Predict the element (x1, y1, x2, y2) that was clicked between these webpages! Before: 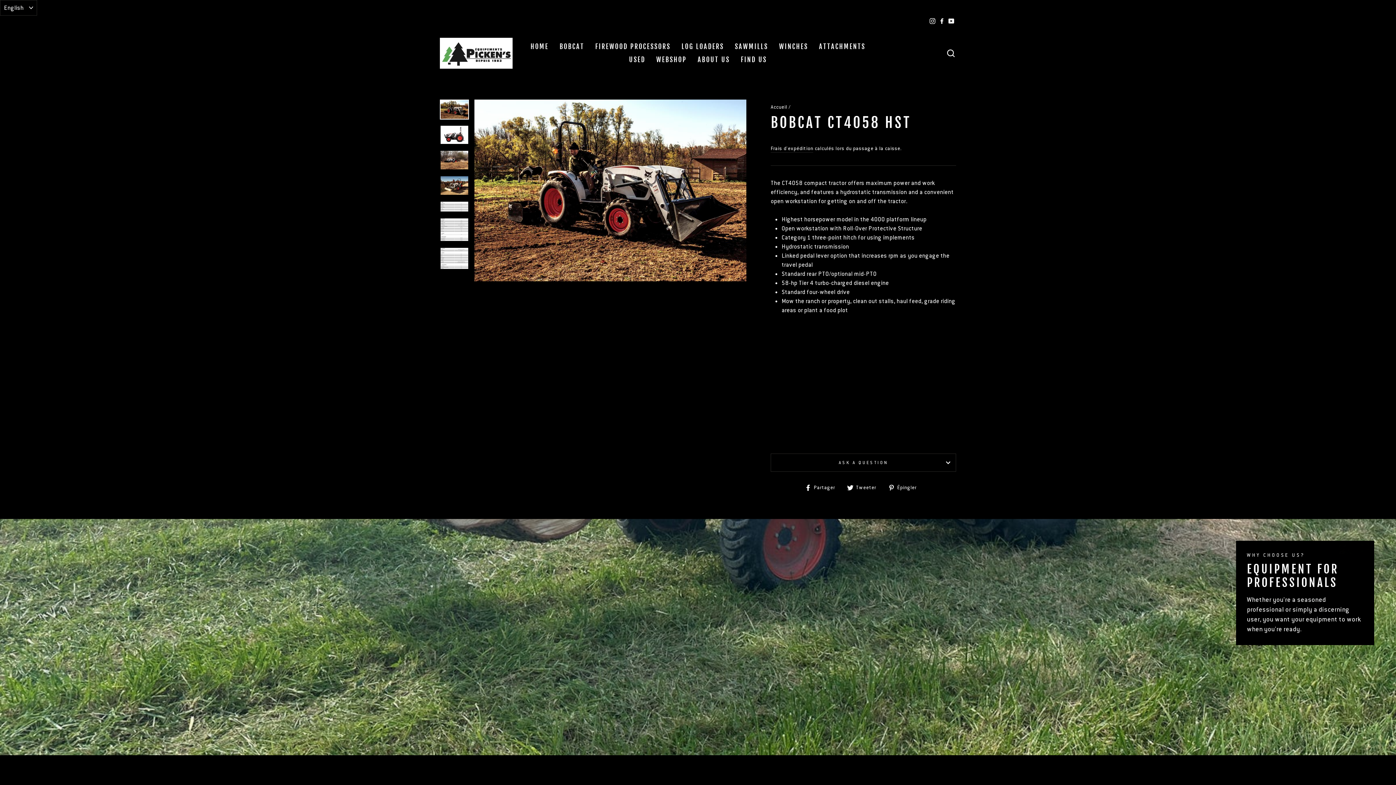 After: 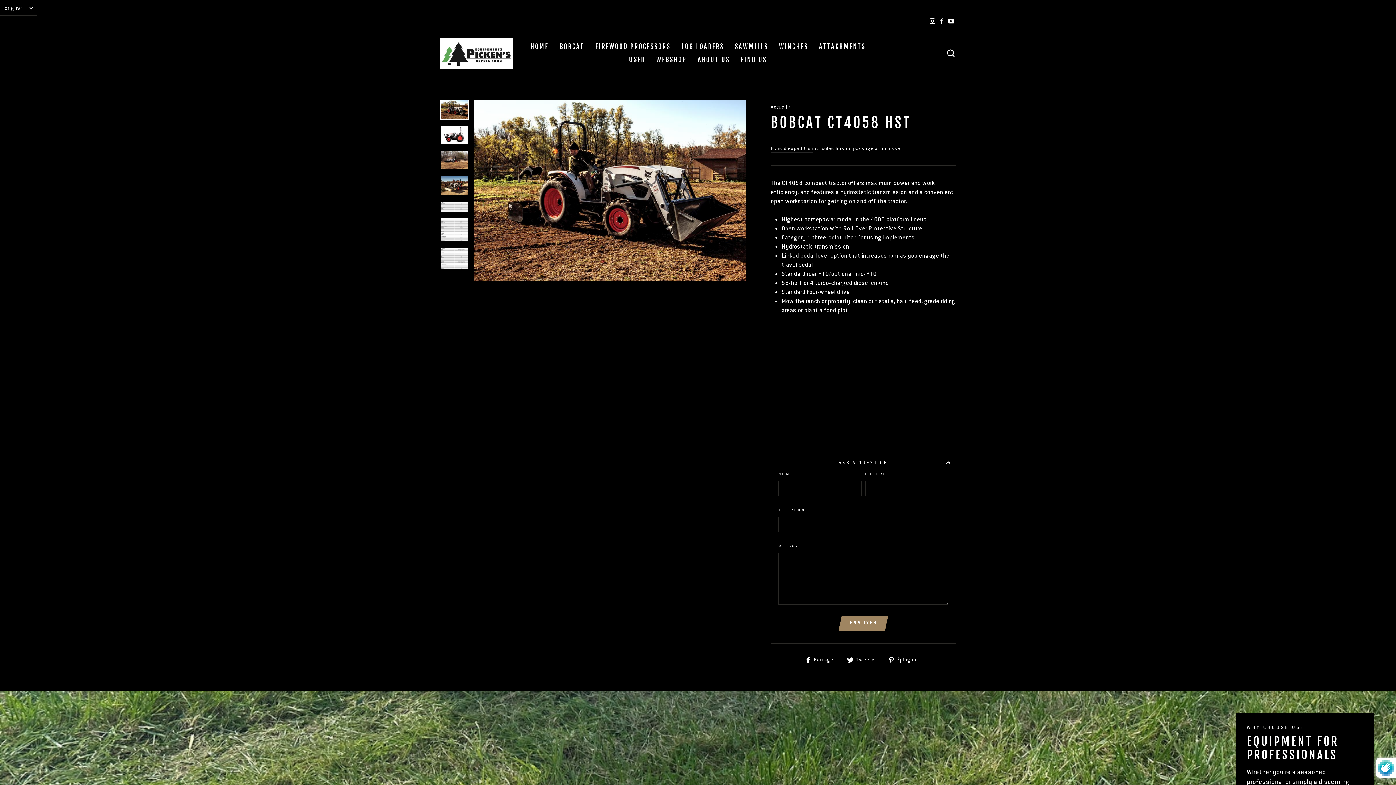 Action: bbox: (770, 453, 956, 471) label: ASK A QUESTION